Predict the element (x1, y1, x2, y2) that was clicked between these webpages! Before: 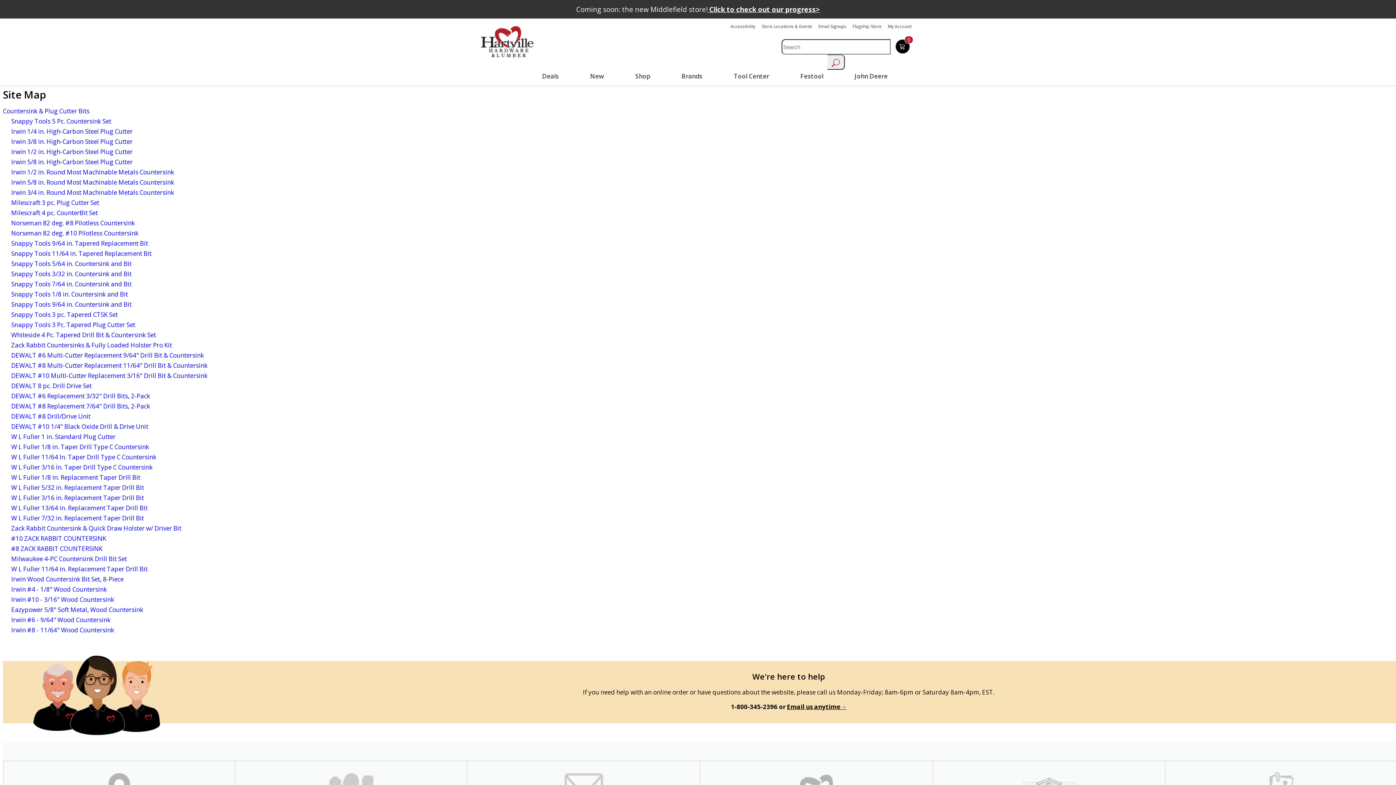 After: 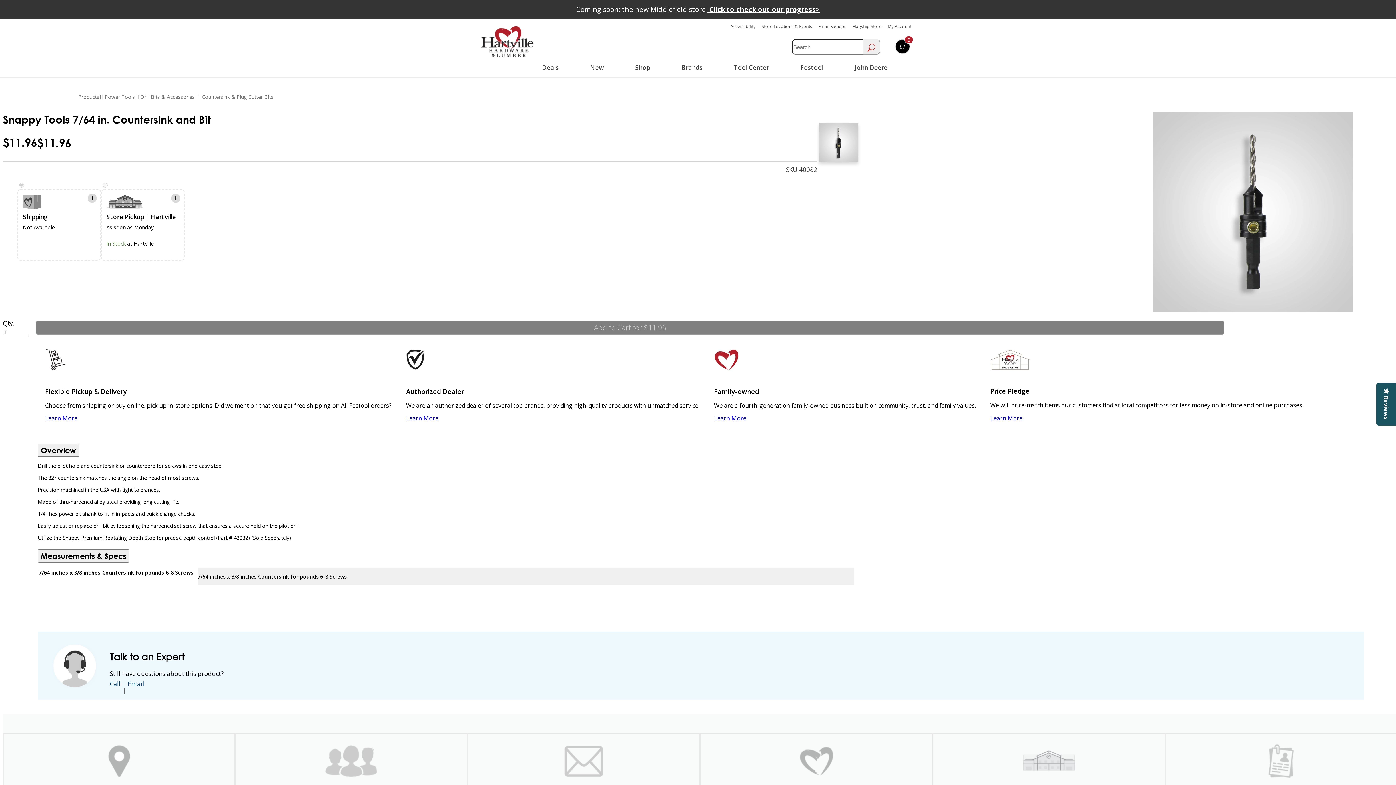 Action: label: Snappy Tools 7/64 in. Countersink and Bit bbox: (11, 279, 131, 288)